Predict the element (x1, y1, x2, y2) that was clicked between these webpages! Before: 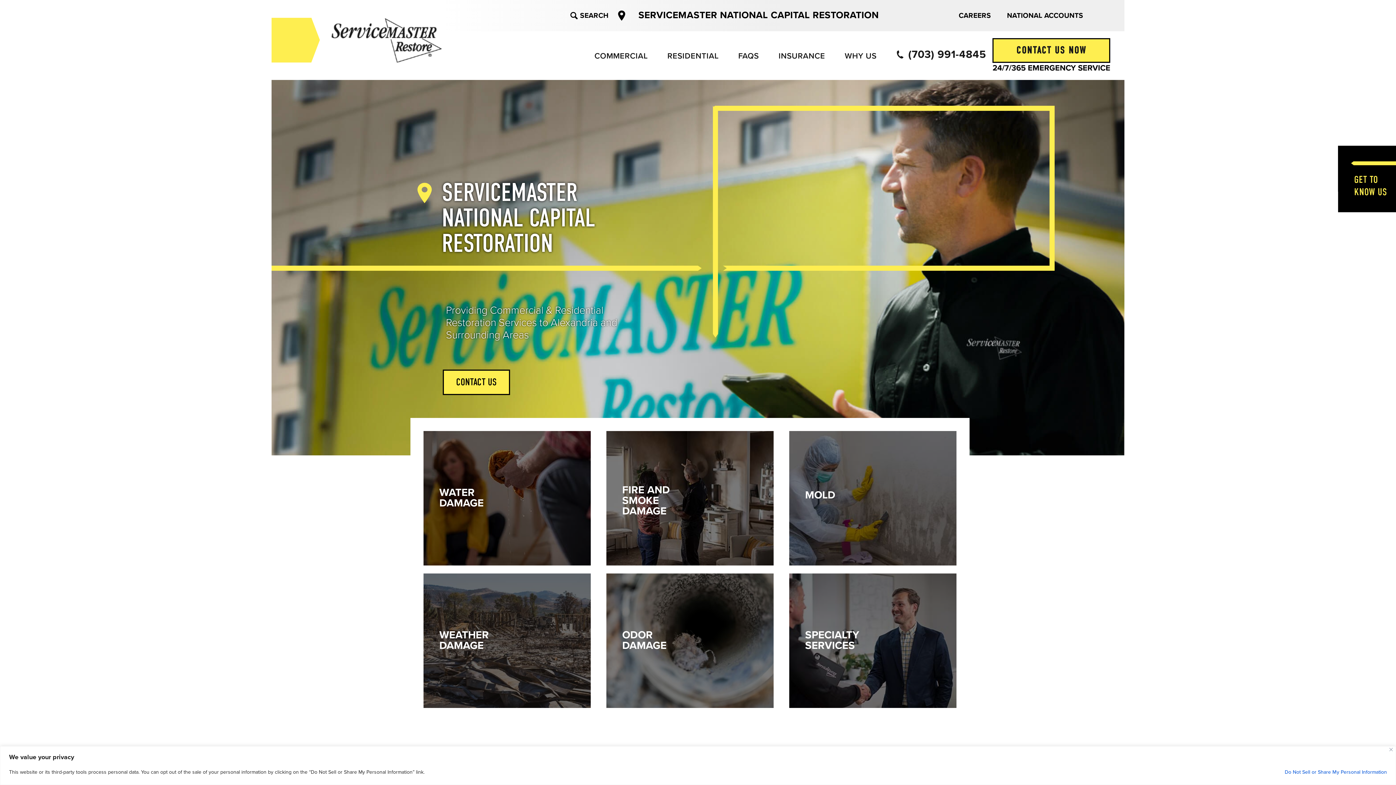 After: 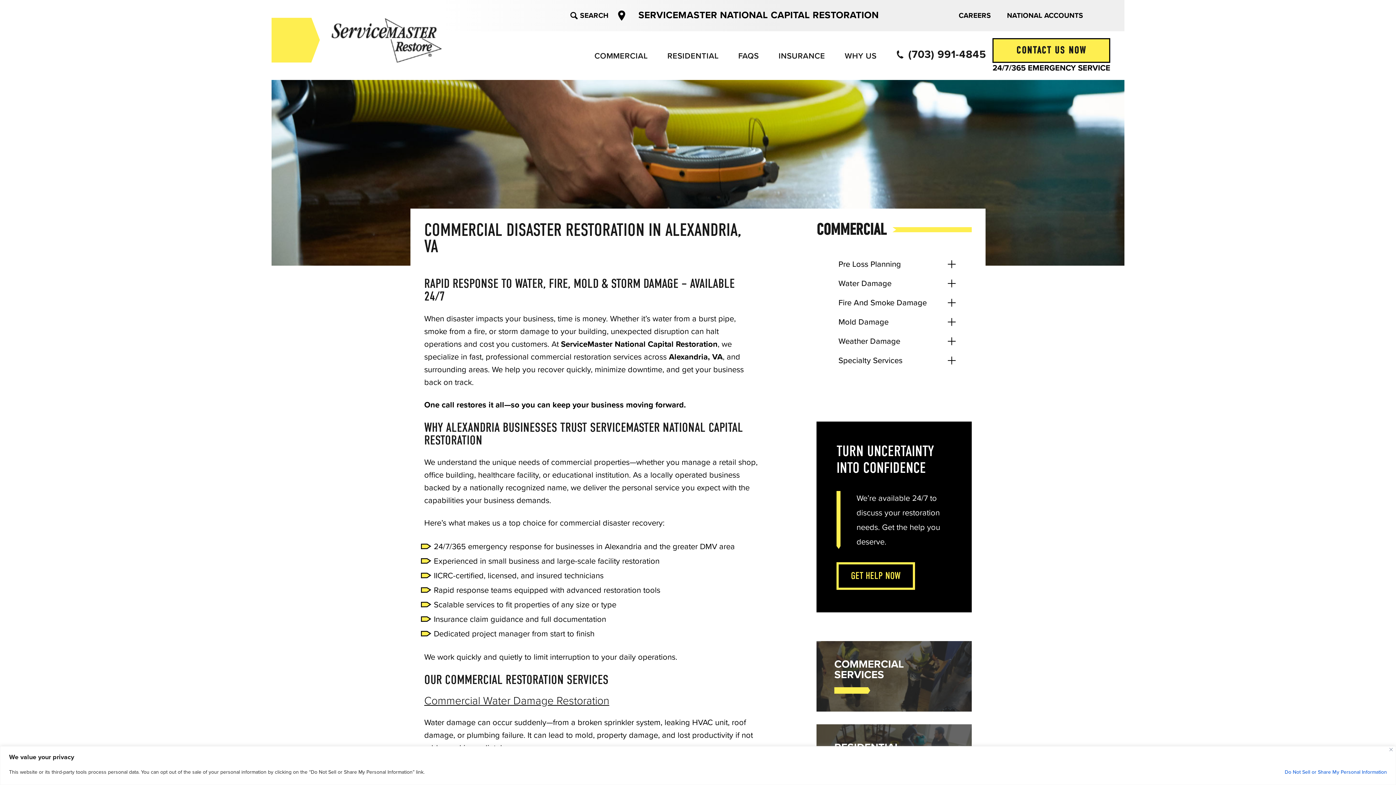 Action: bbox: (584, 43, 657, 67) label: COMMERCIAL